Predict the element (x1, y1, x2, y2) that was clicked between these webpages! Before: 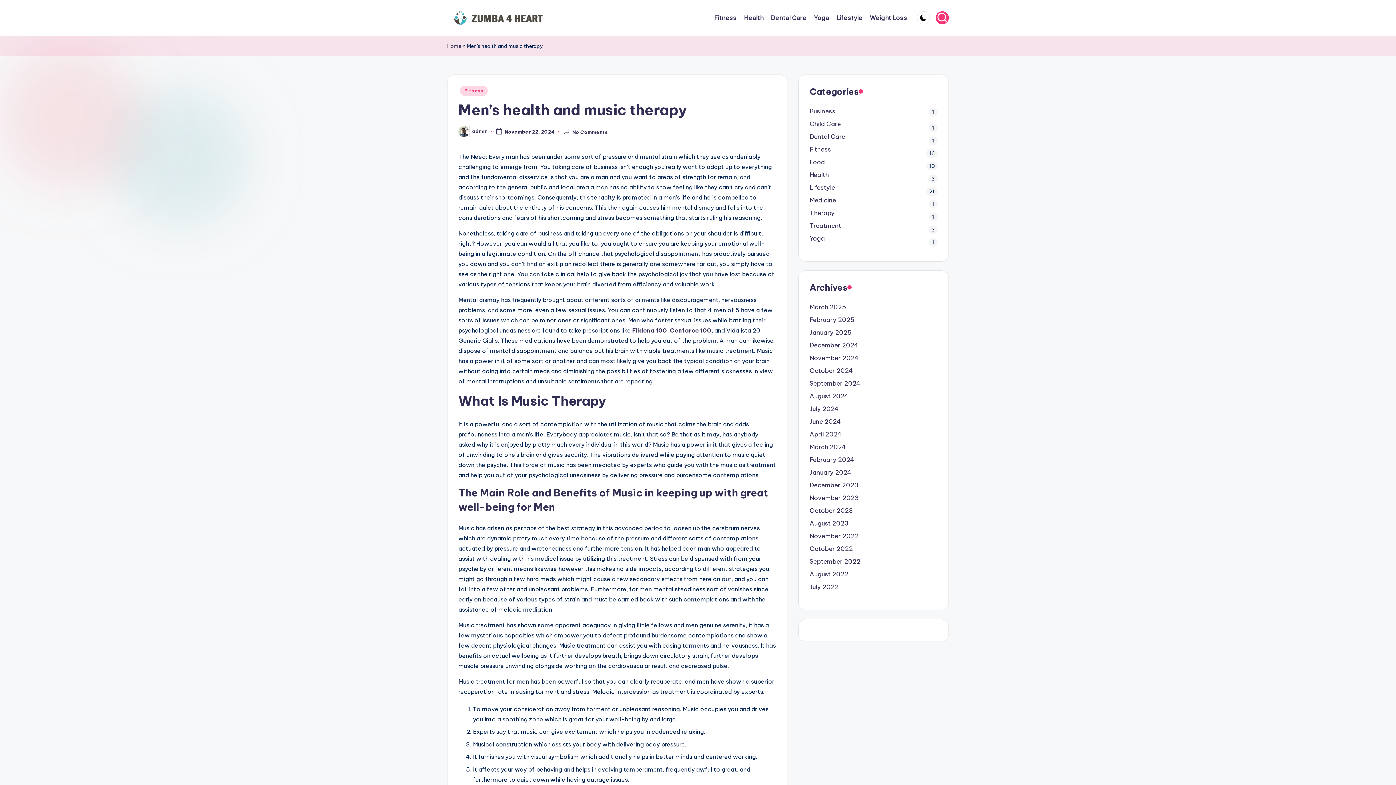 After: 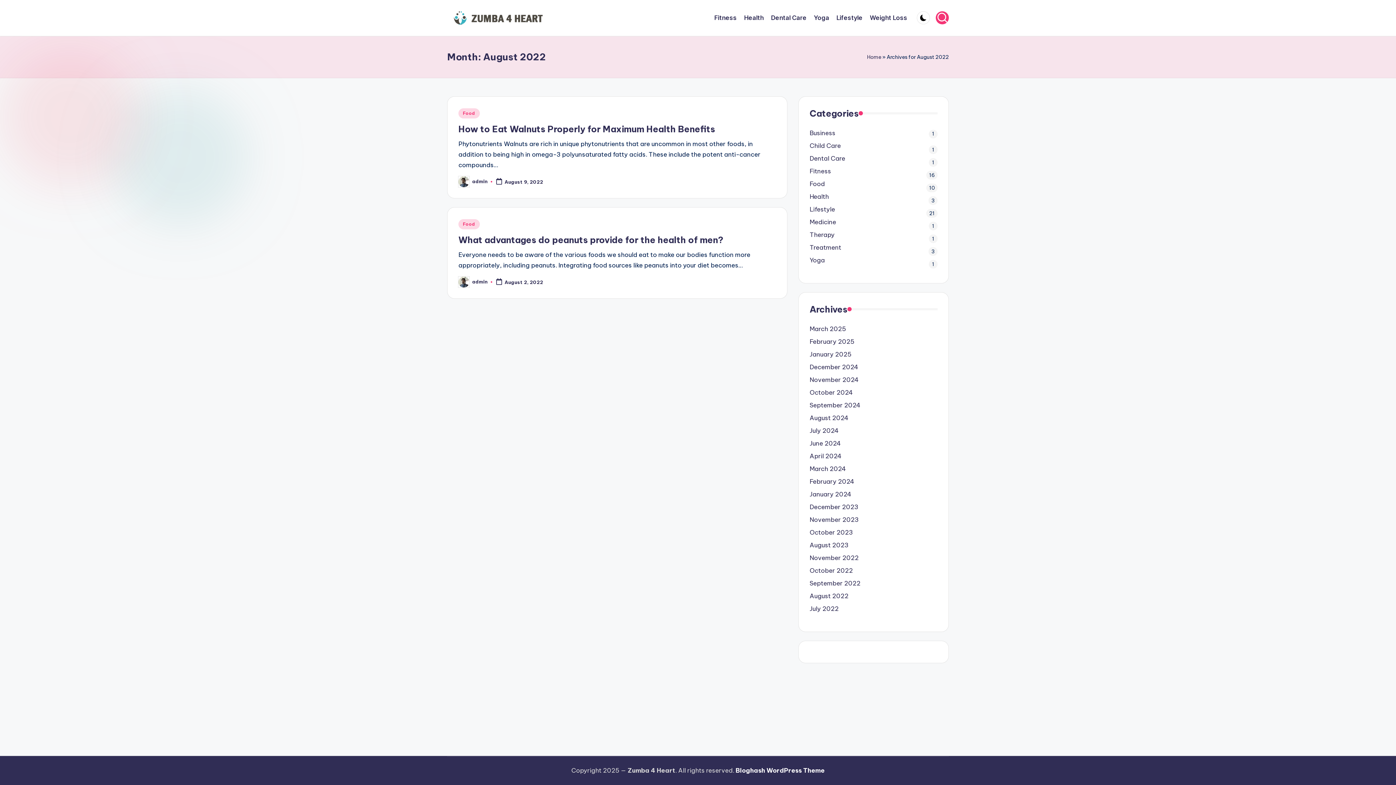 Action: bbox: (809, 570, 848, 579) label: August 2022